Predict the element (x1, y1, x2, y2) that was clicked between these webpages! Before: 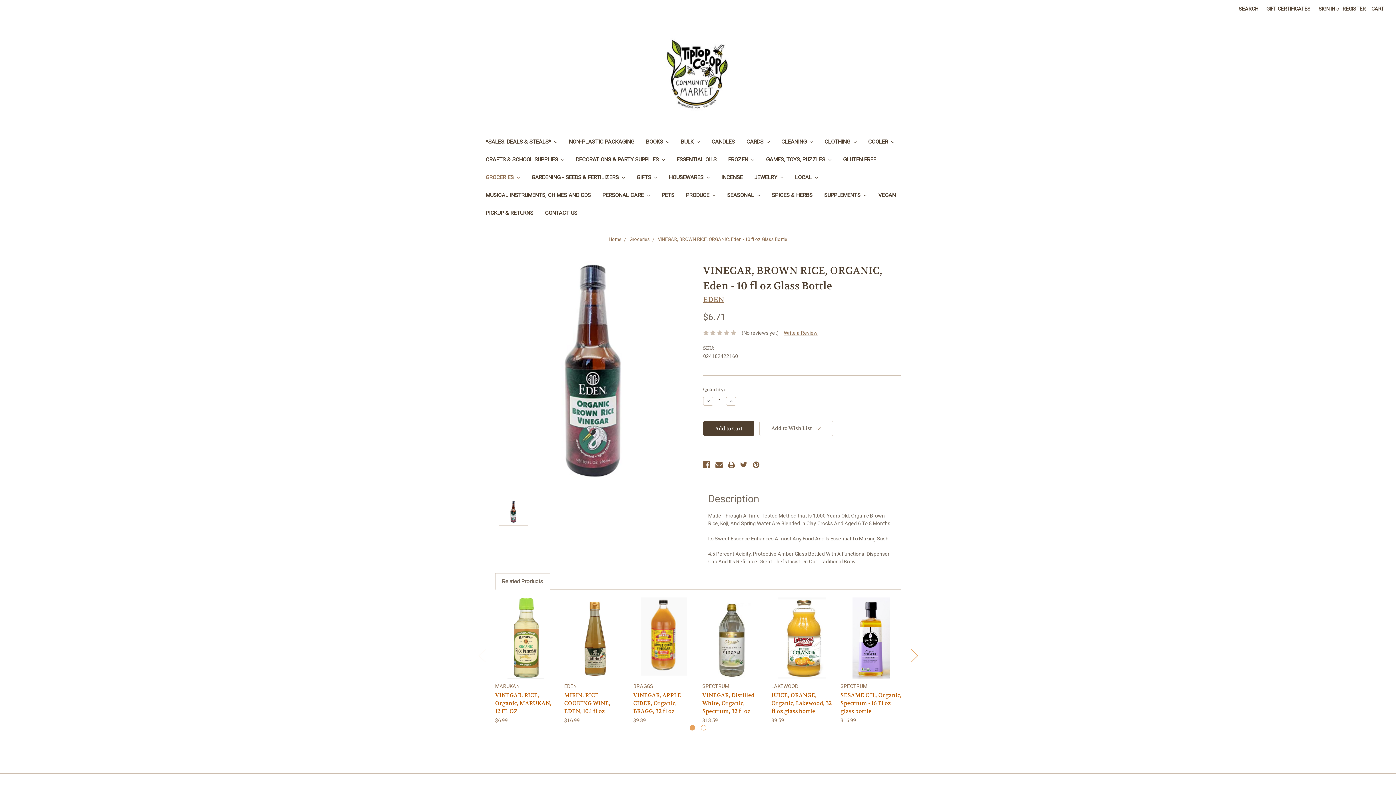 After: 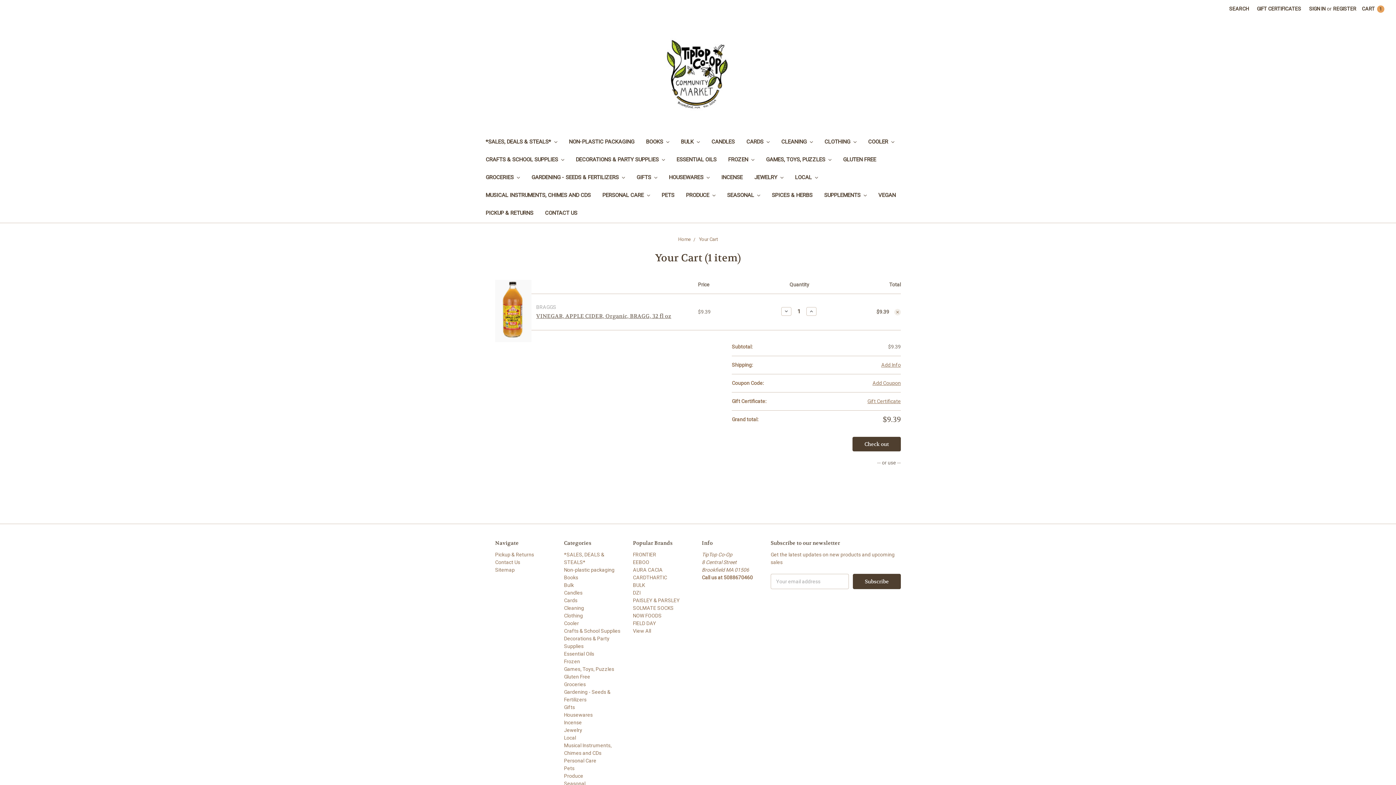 Action: bbox: (643, 639, 684, 650) label: Add to Cart